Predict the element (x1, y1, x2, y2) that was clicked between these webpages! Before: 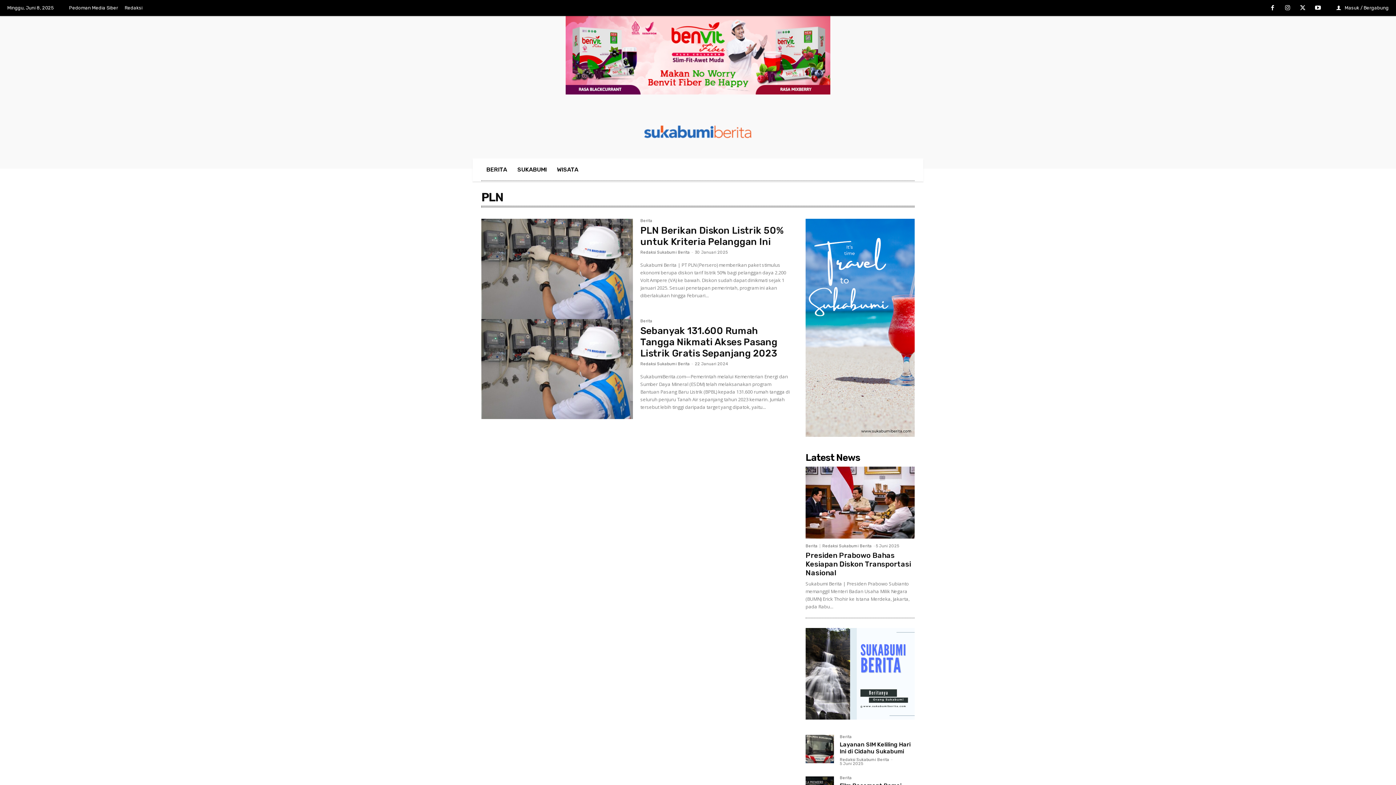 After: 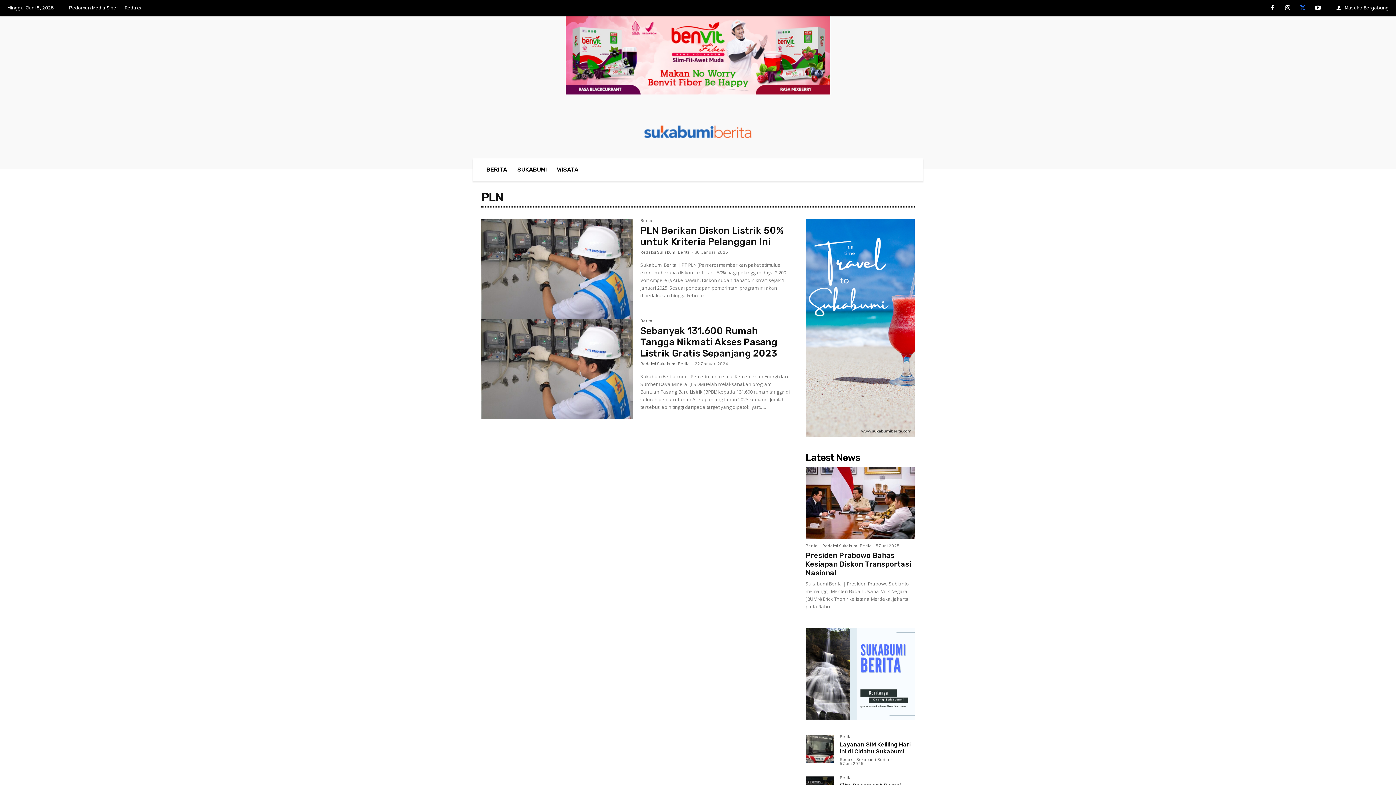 Action: bbox: (1295, 0, 1310, 15)